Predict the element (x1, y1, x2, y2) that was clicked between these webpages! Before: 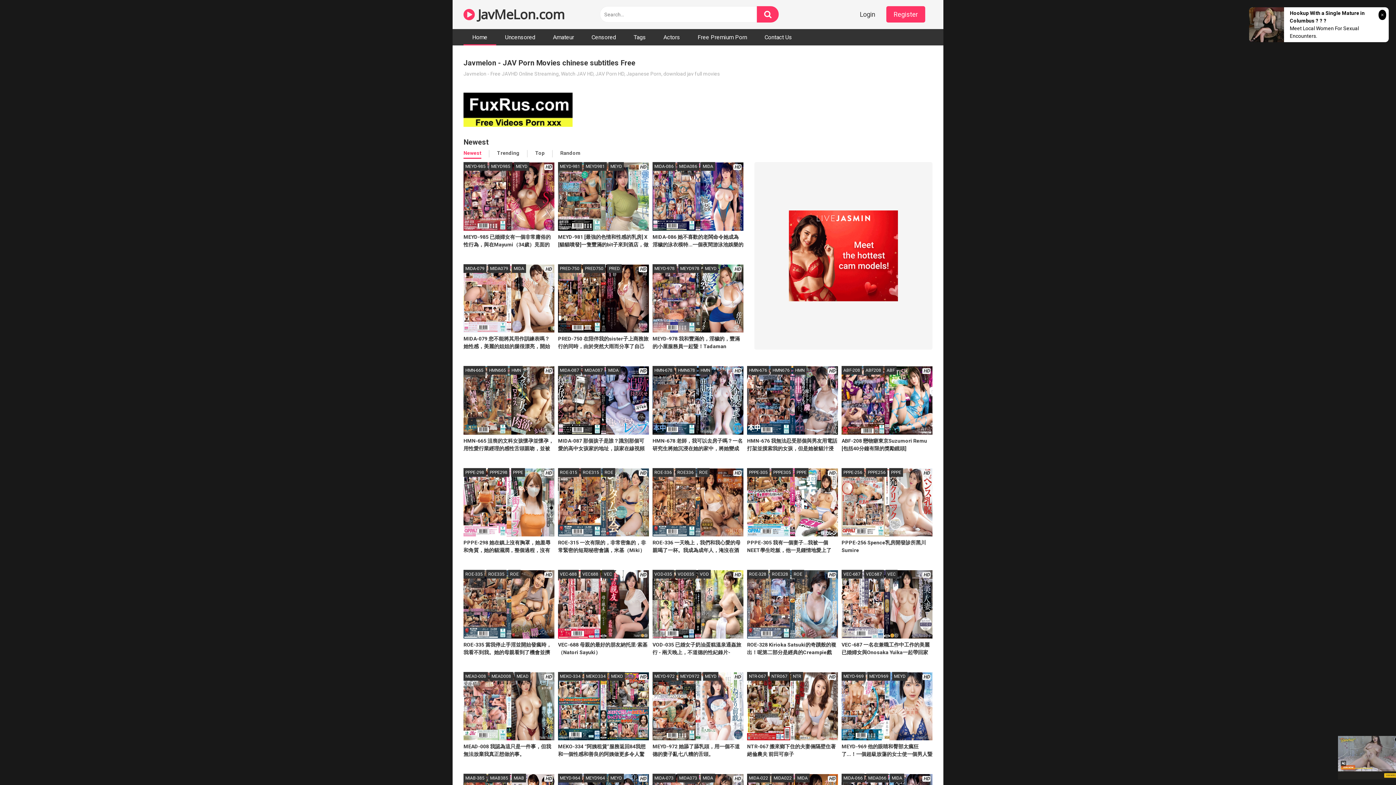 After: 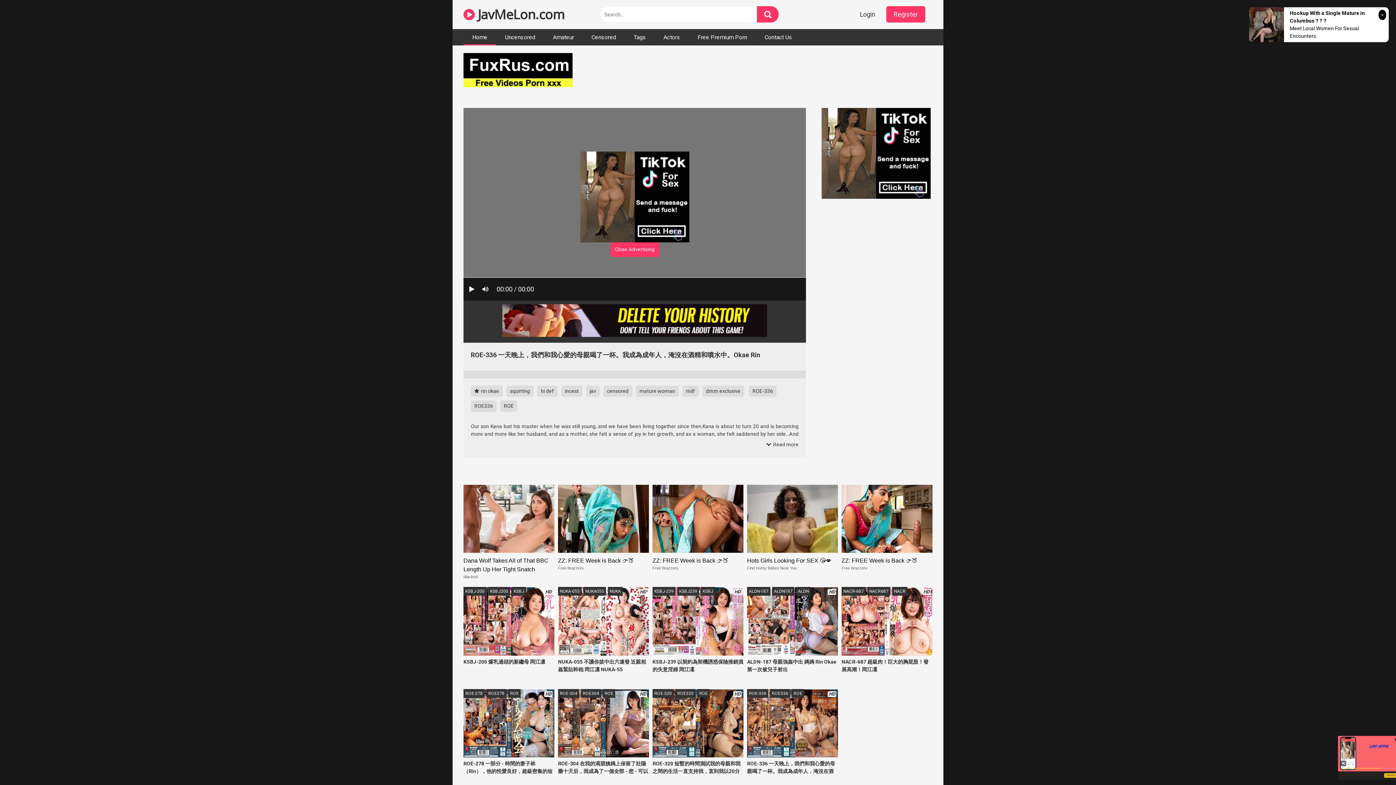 Action: bbox: (652, 468, 743, 562) label: HD
ROE-336 一天晚上，我們和我心愛的母親喝了一杯。我成為成年人，淹沒在酒精和噴水中。Okae Rin